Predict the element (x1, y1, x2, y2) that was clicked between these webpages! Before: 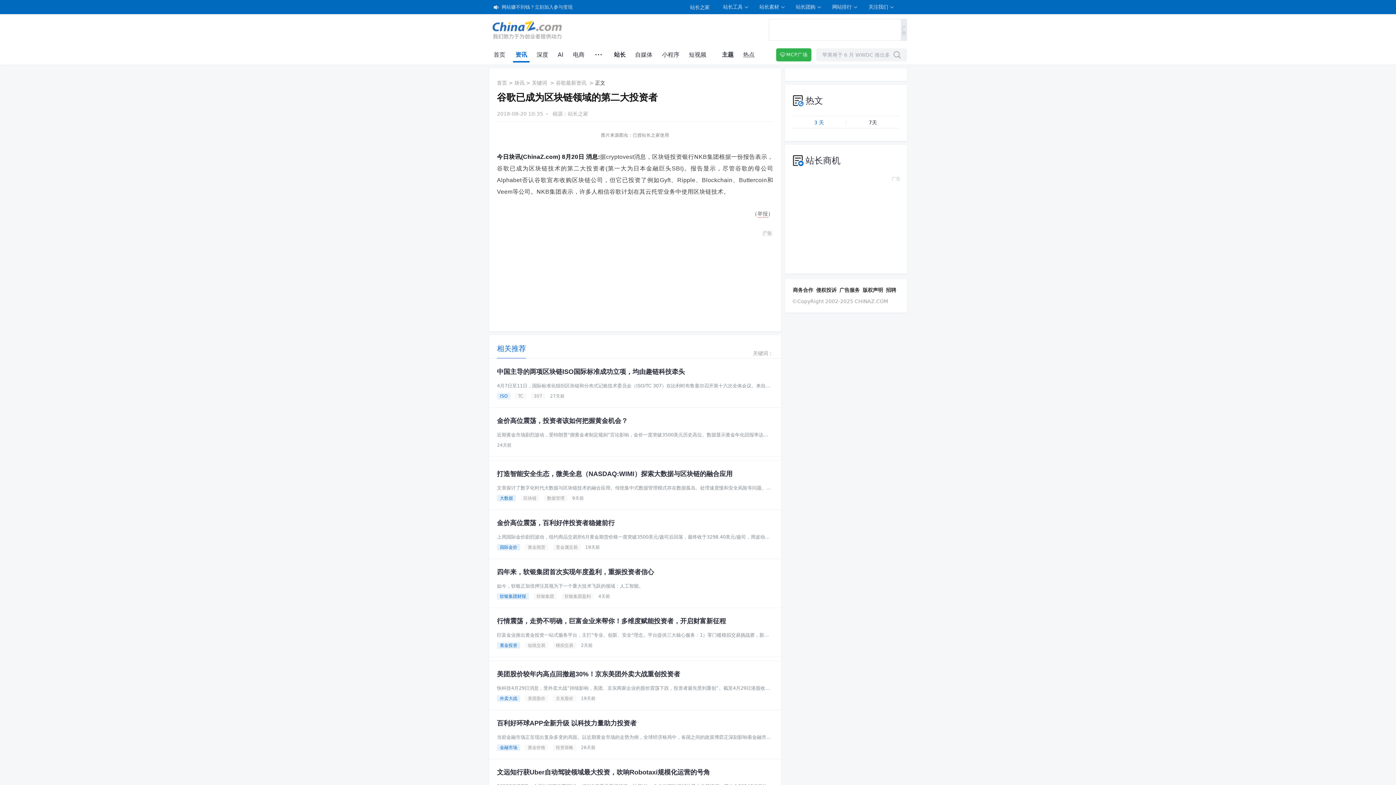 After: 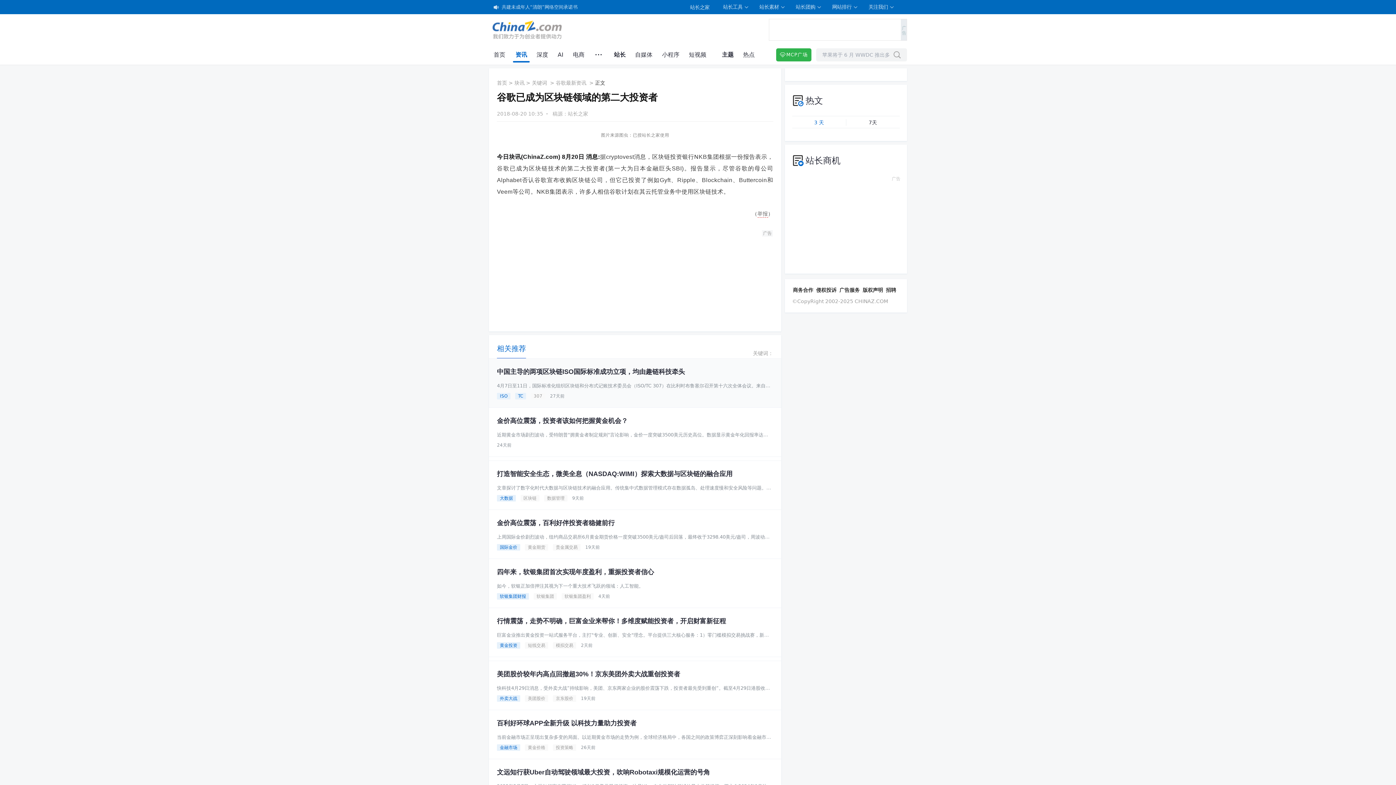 Action: bbox: (515, 392, 526, 399) label: ​TC